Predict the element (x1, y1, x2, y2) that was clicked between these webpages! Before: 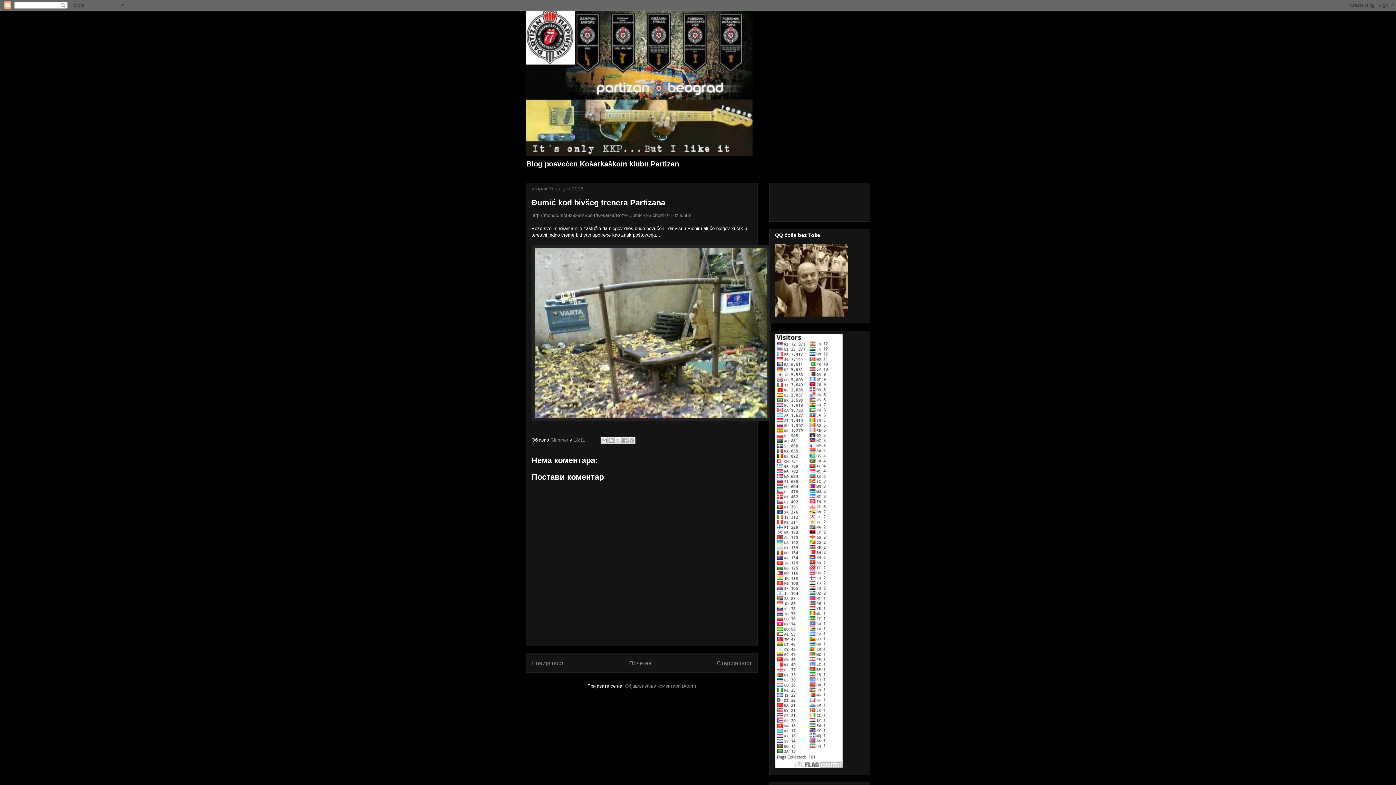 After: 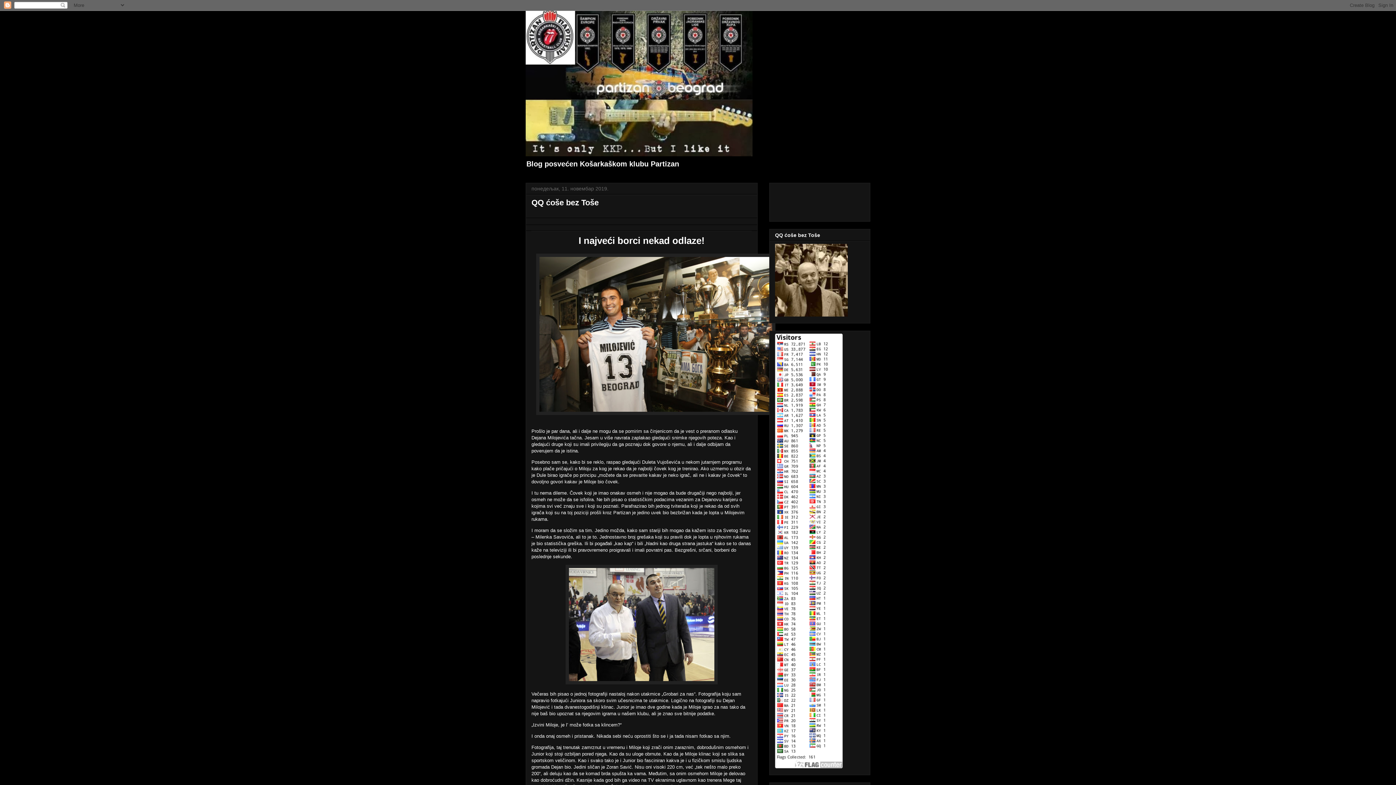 Action: bbox: (775, 312, 848, 317)